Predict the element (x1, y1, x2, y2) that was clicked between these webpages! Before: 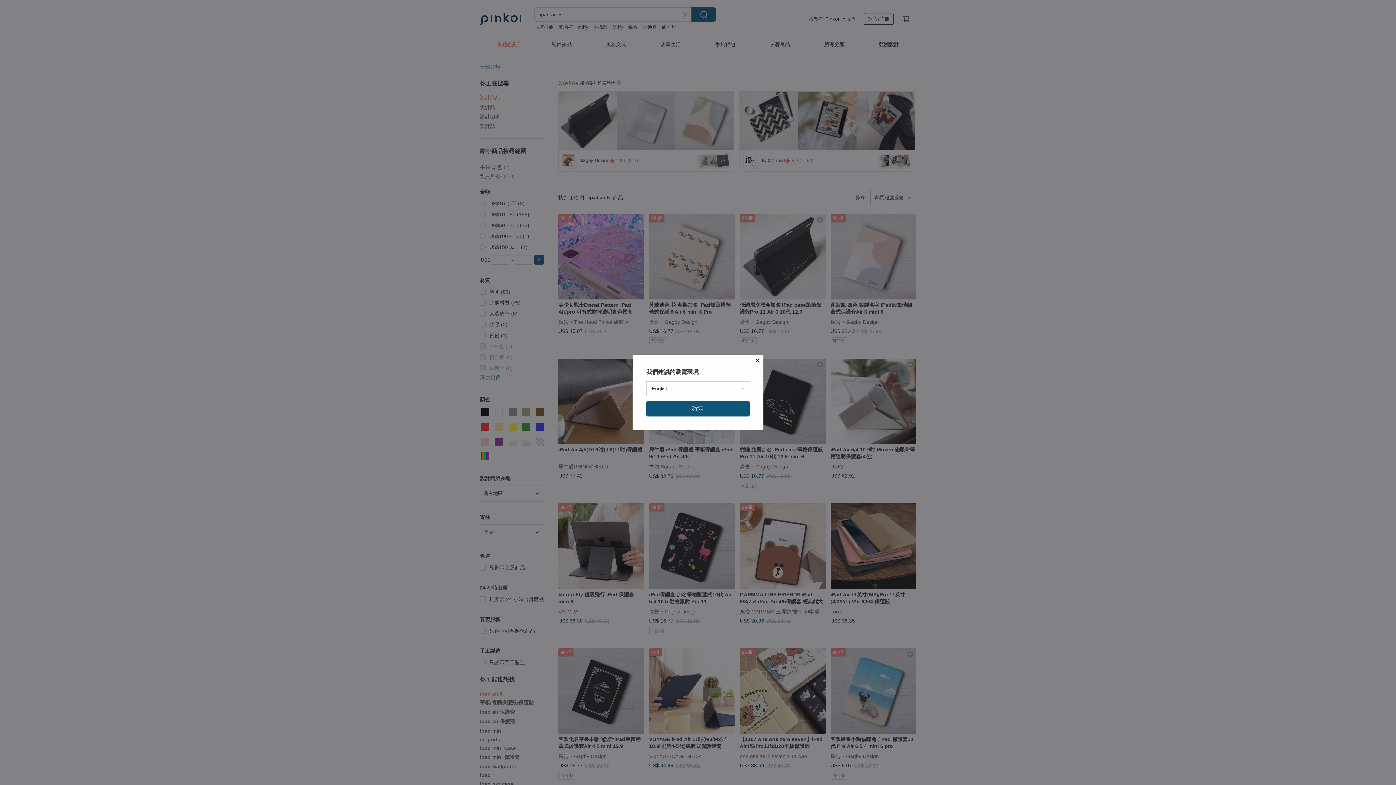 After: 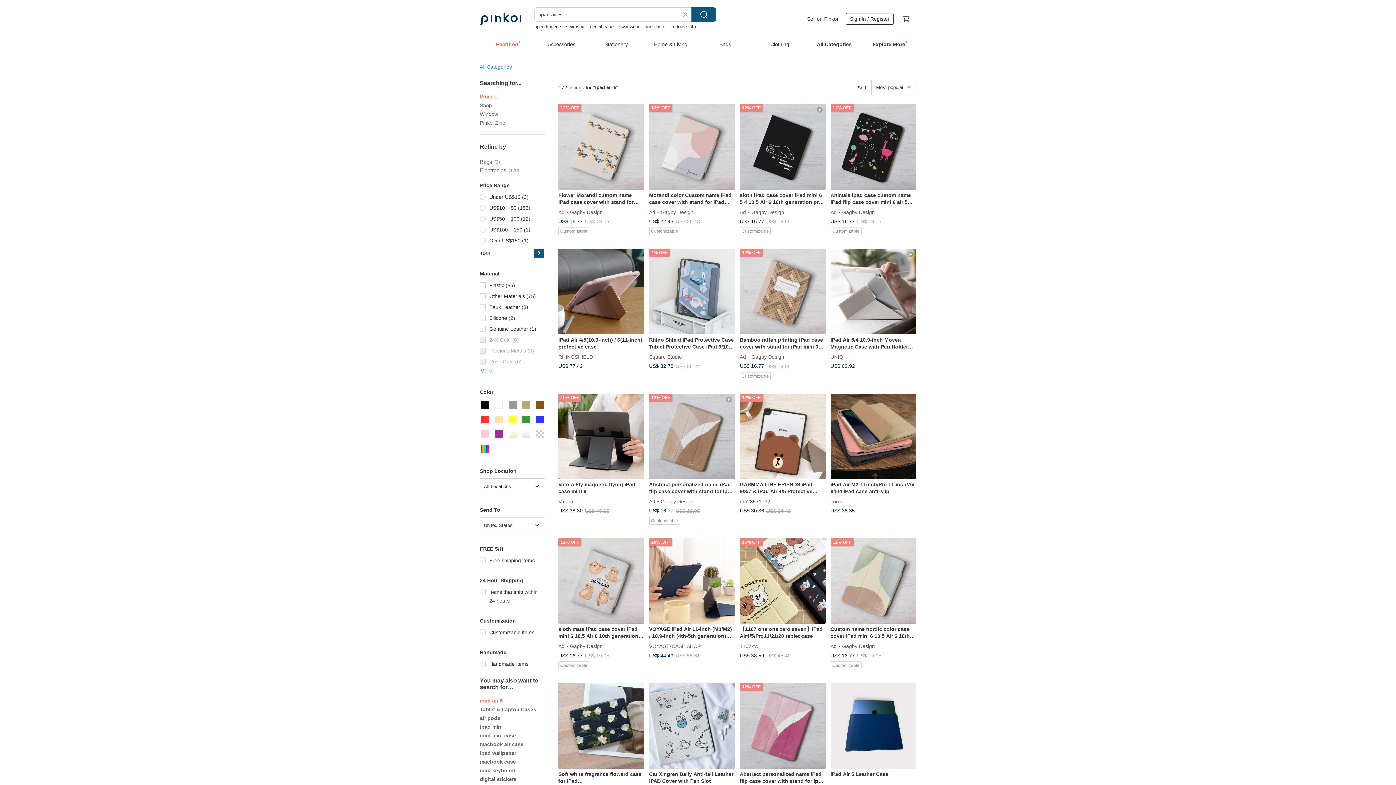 Action: label: 確定 bbox: (646, 401, 749, 416)